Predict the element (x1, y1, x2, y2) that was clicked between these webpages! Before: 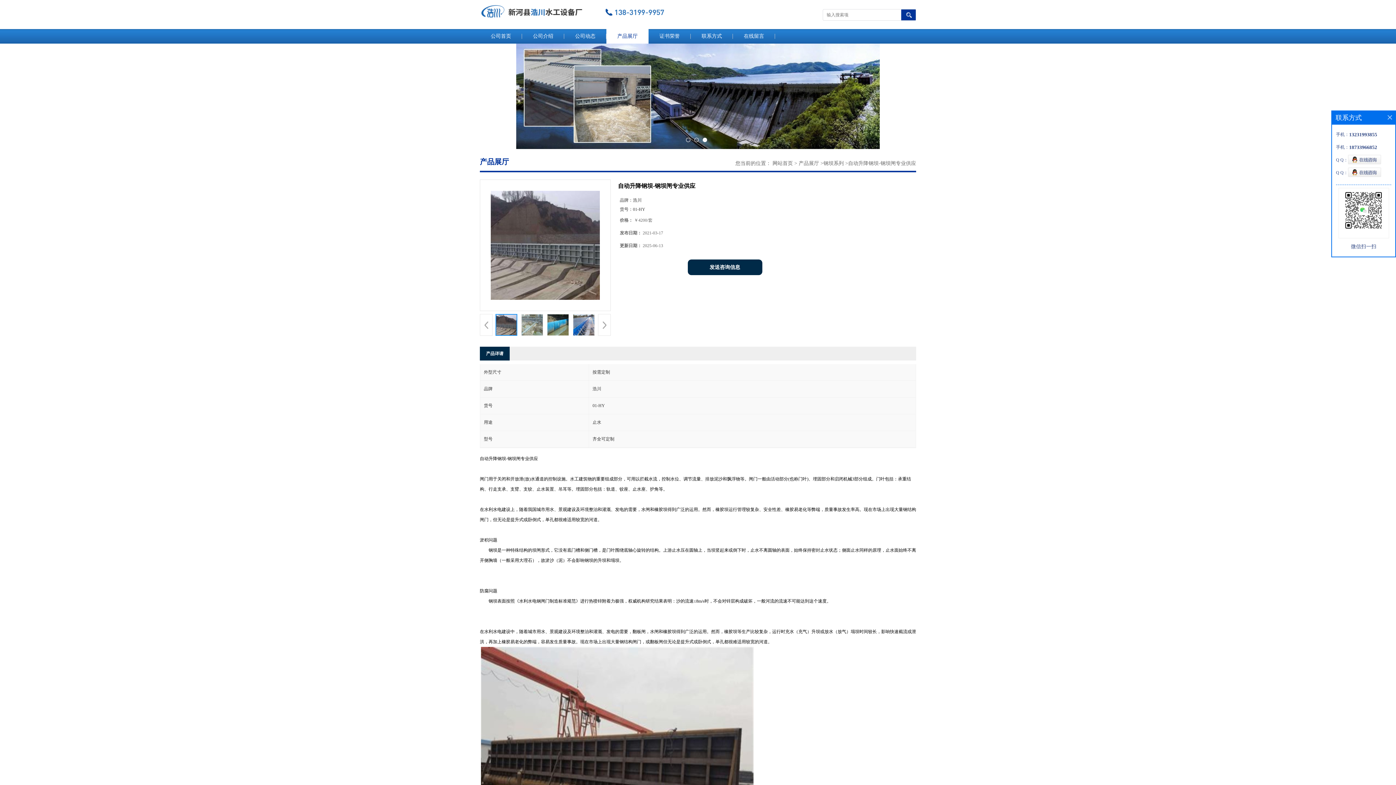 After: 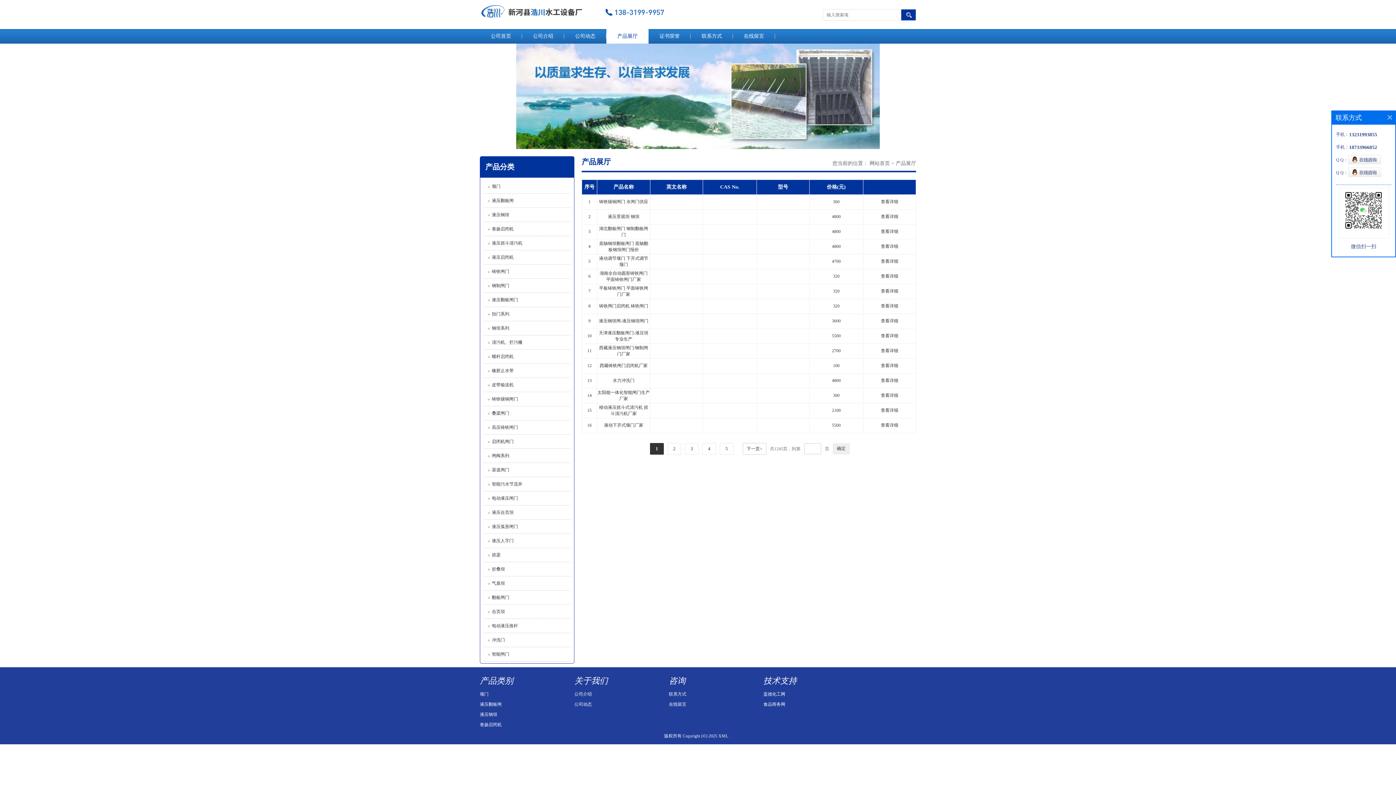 Action: label: 产品展厅 bbox: (798, 160, 819, 166)